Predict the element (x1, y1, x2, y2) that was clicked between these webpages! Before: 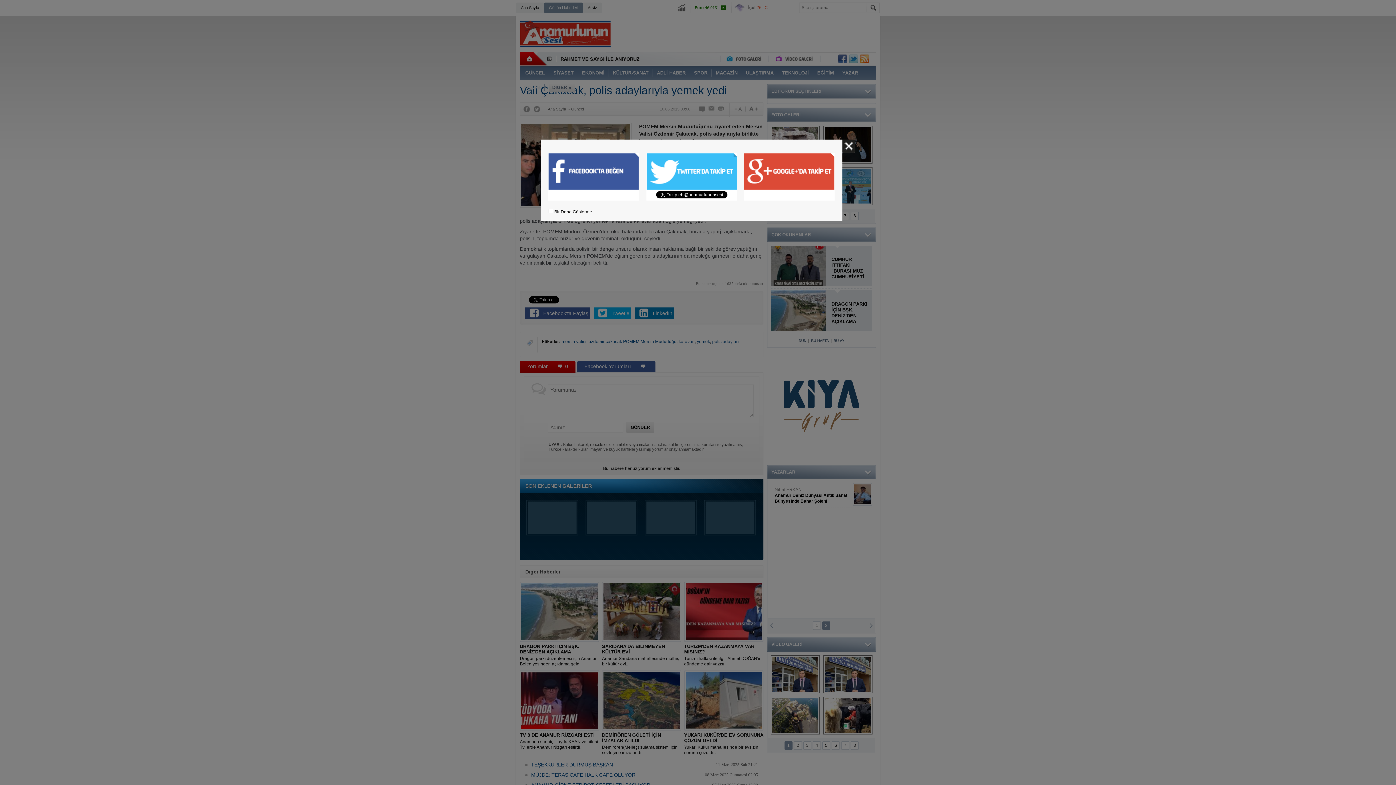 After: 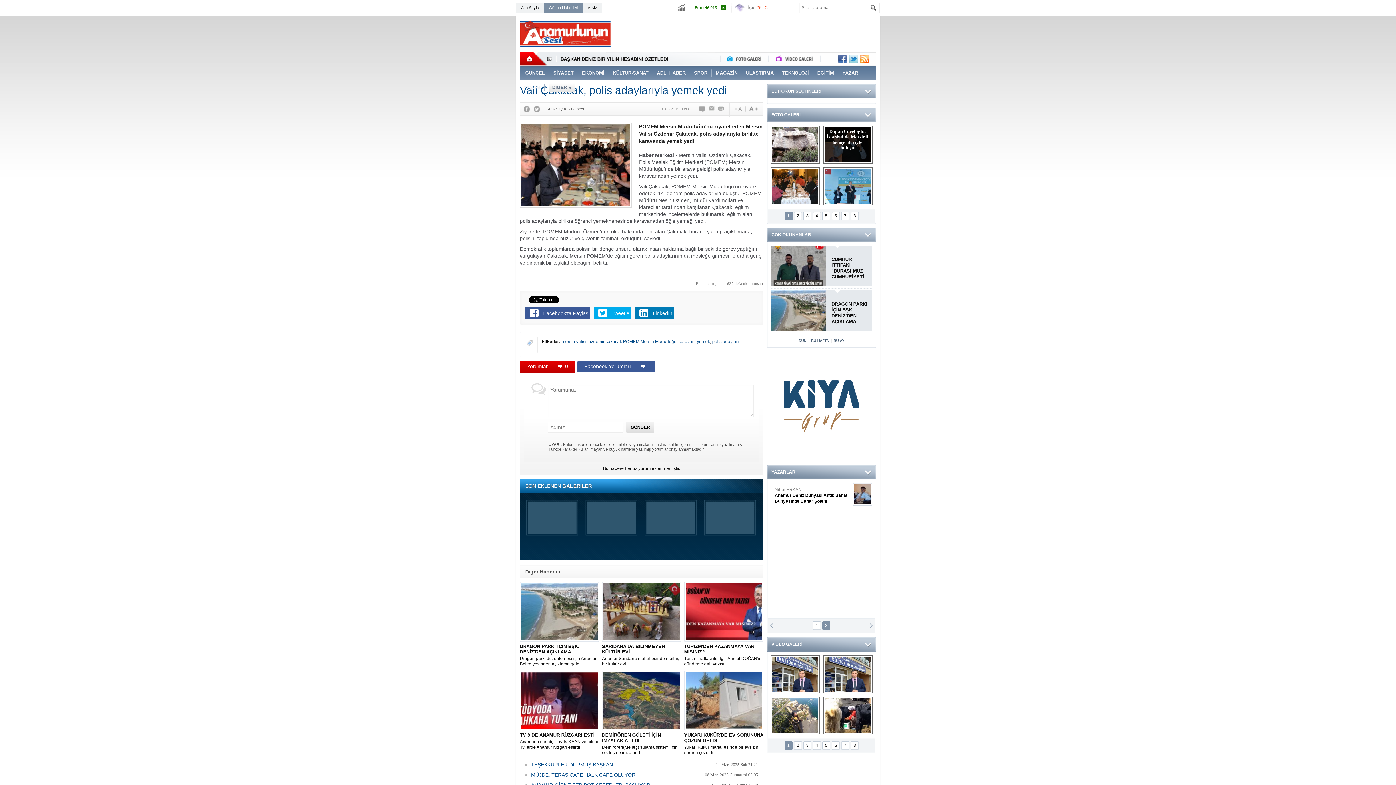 Action: label: Kapat bbox: (842, 139, 855, 152)